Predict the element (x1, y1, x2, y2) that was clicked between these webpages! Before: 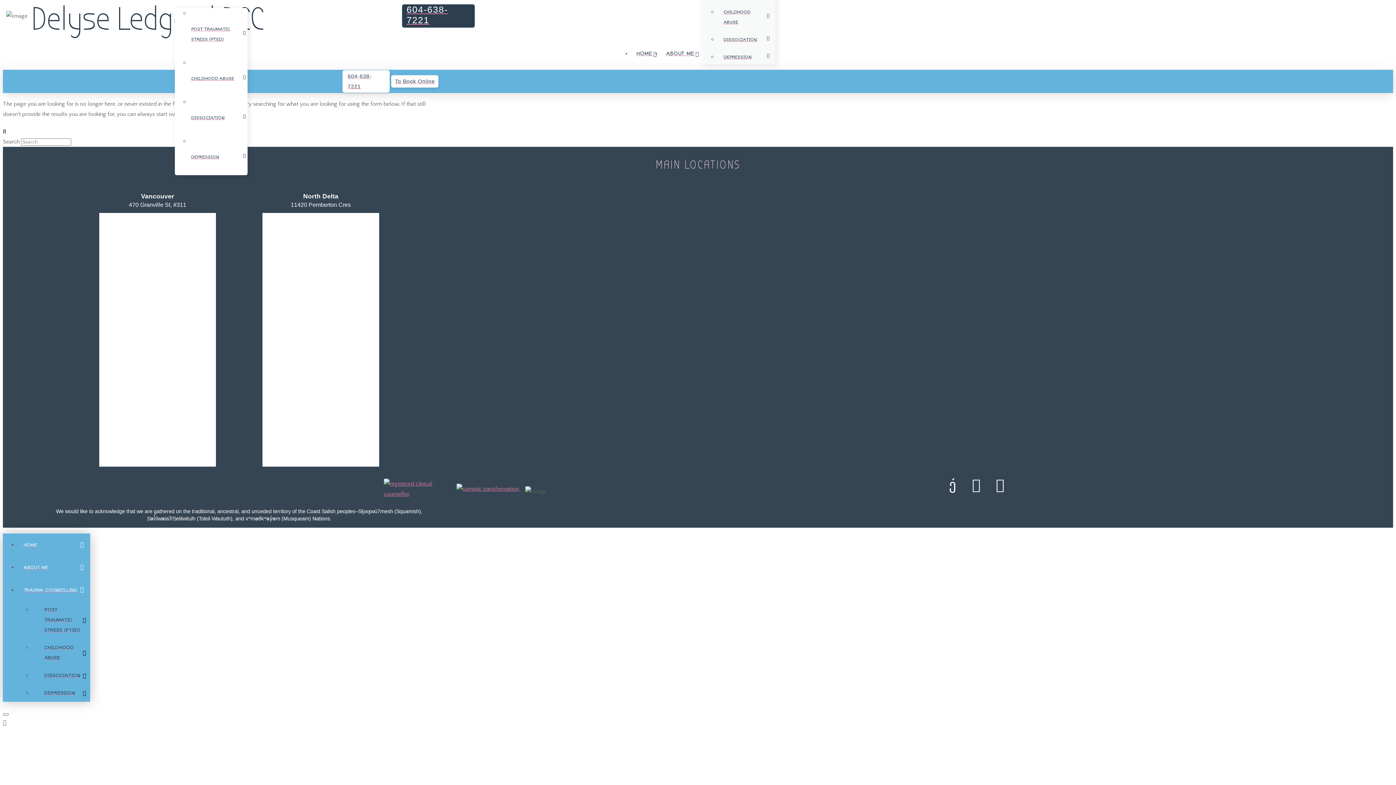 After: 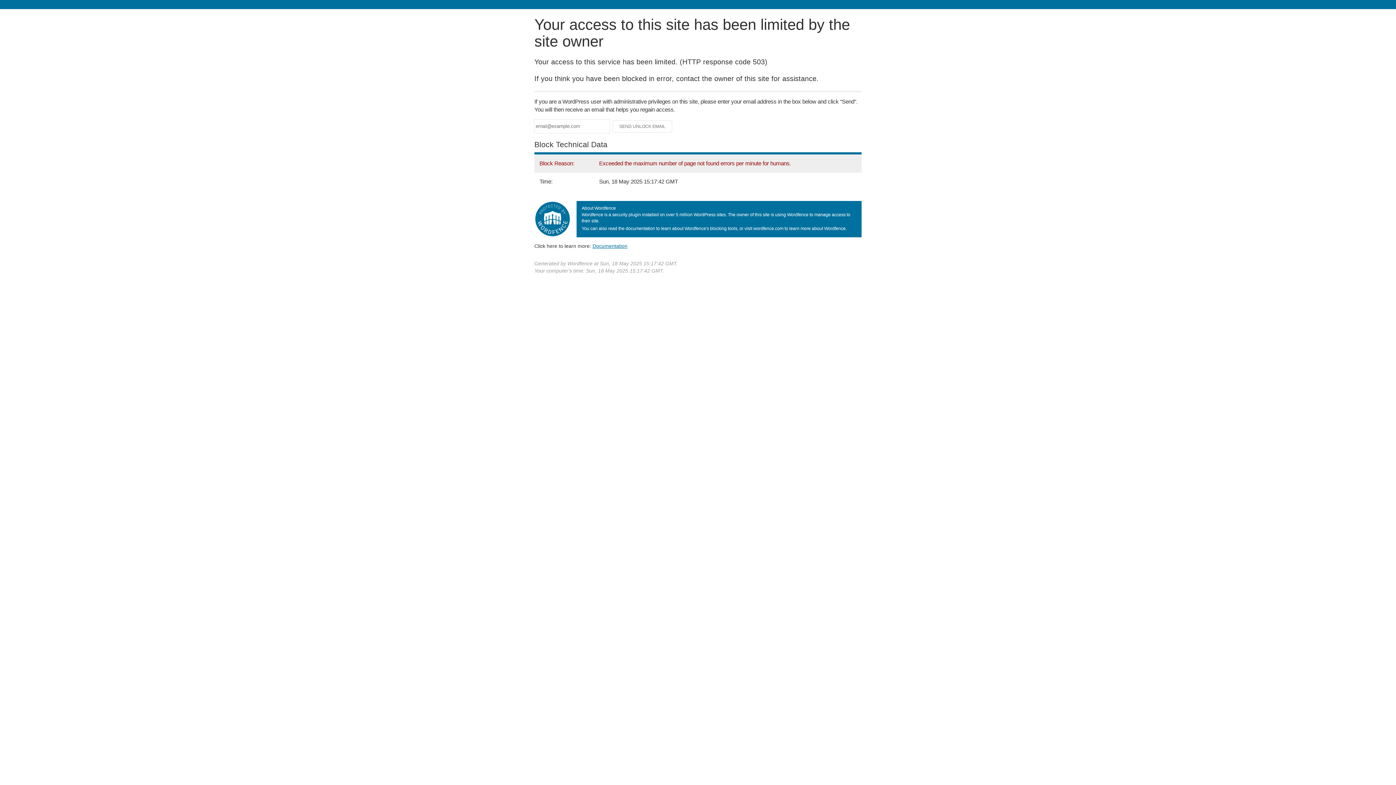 Action: label: DEPRESSION bbox: (32, 684, 90, 702)